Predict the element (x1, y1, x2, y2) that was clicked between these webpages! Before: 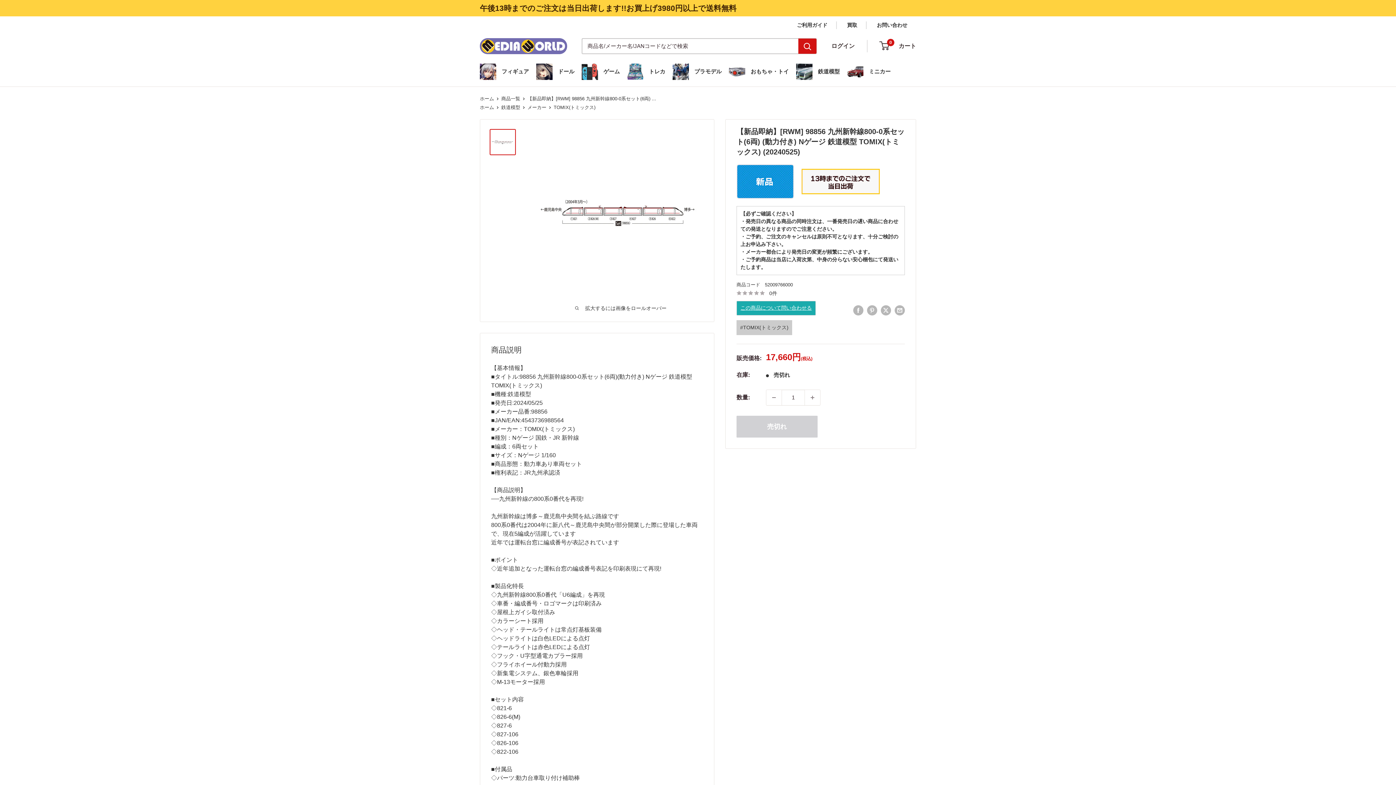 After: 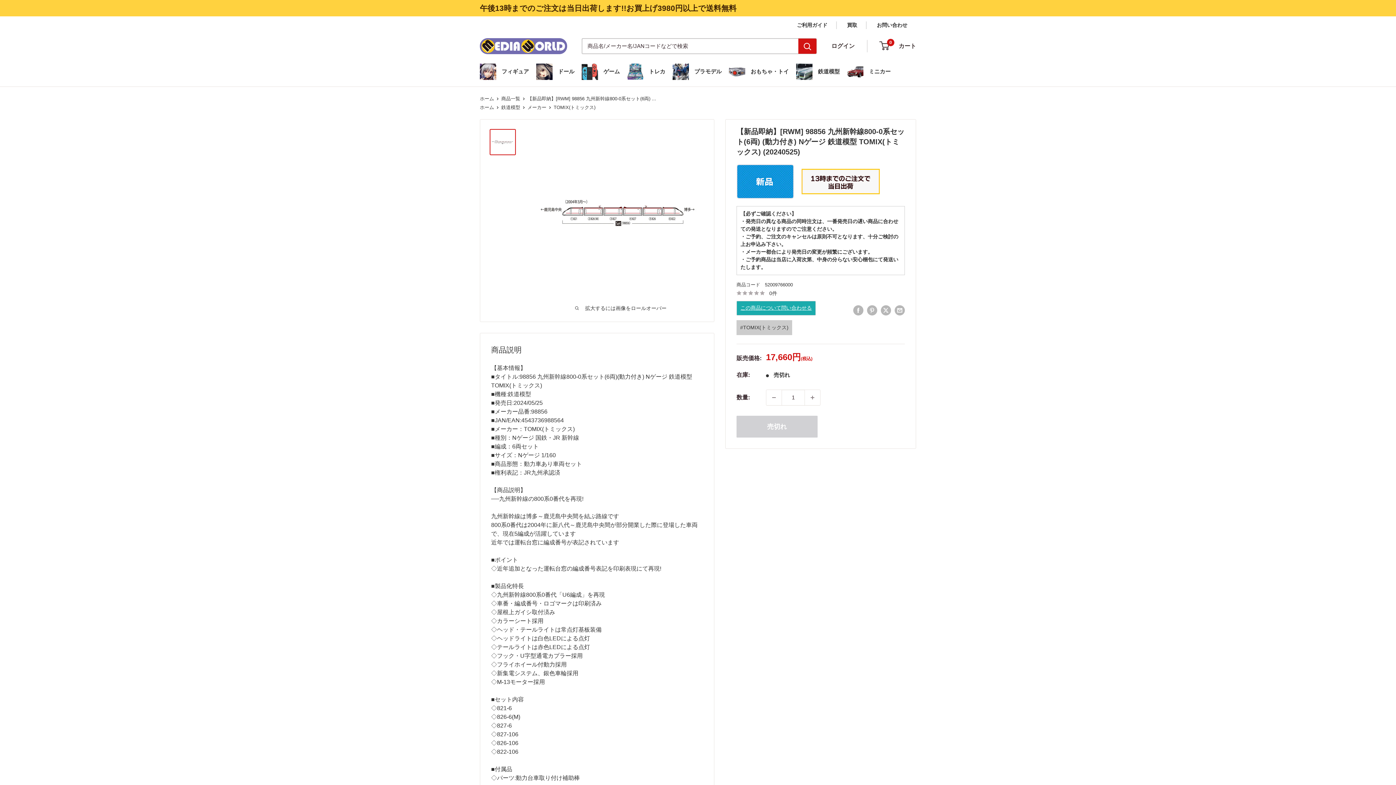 Action: label: 鉄道模型 bbox: (501, 104, 520, 110)